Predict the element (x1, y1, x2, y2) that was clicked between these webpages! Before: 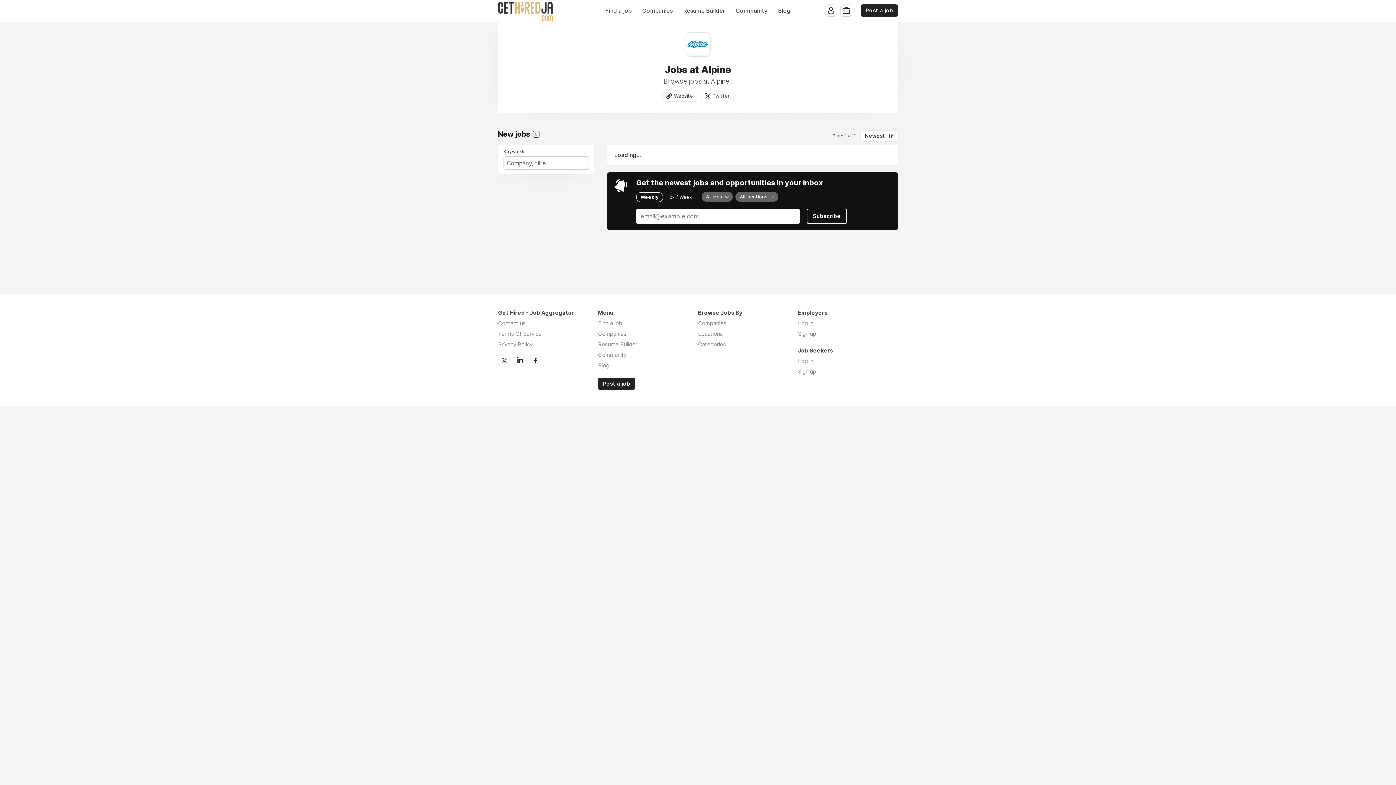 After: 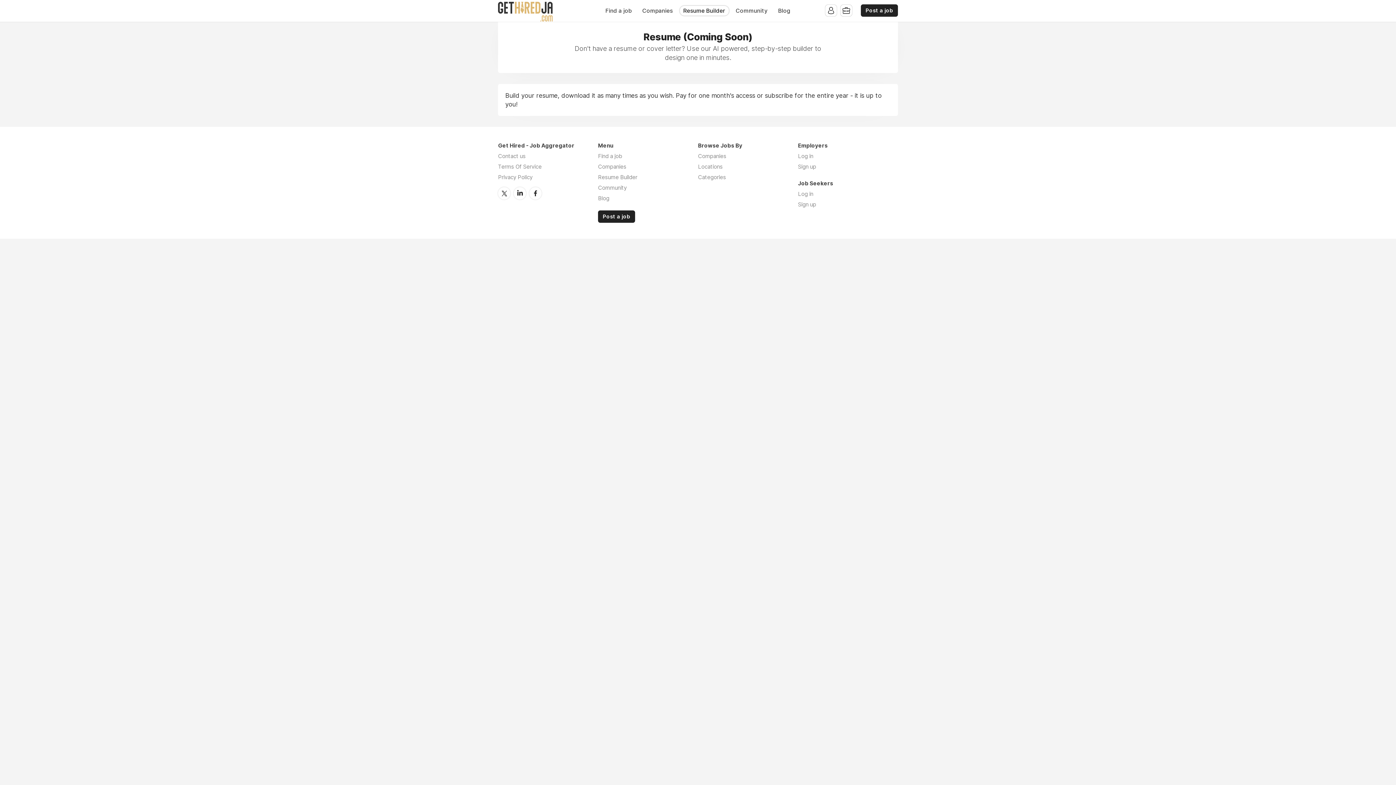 Action: label: Resume Builder bbox: (598, 341, 637, 348)